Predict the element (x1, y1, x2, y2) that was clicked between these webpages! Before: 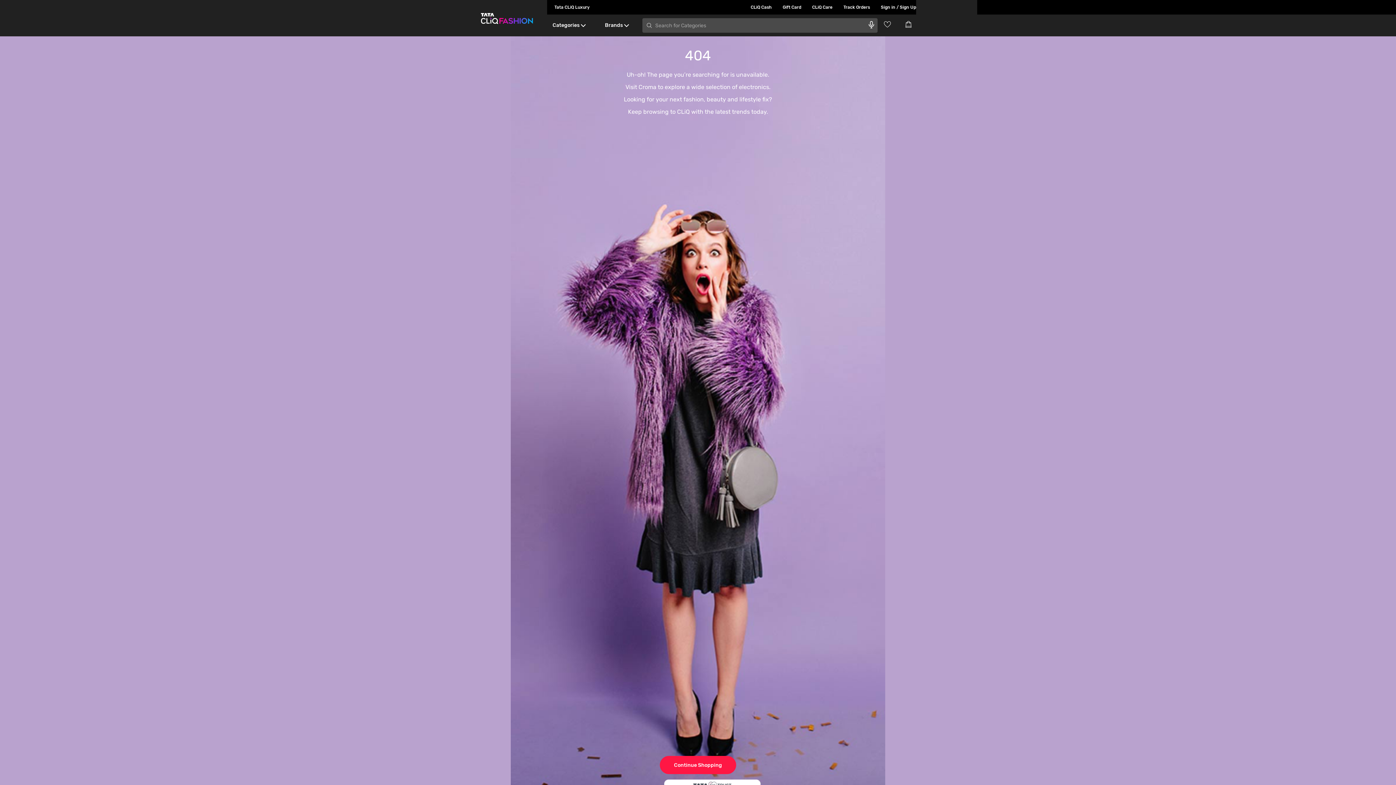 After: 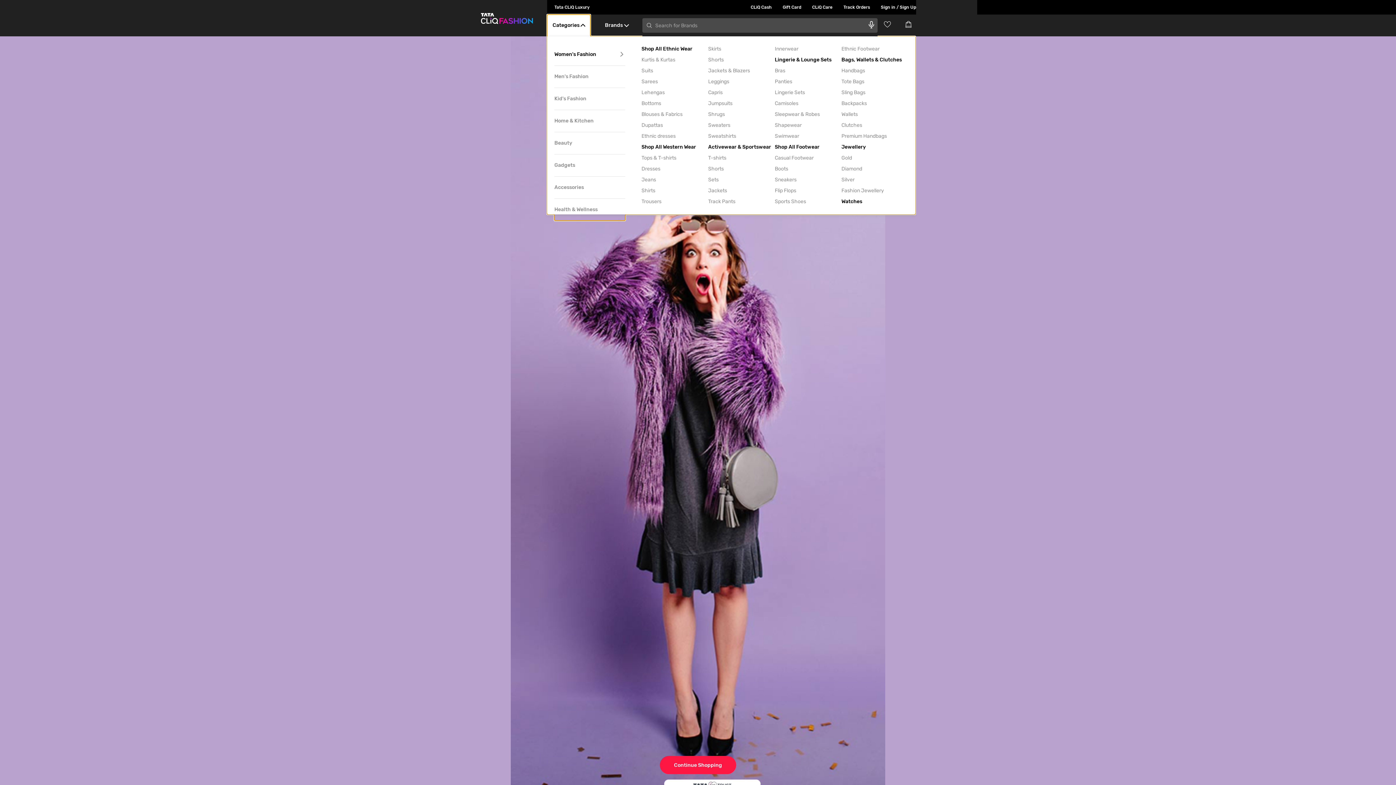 Action: bbox: (547, 14, 590, 36) label: Categories